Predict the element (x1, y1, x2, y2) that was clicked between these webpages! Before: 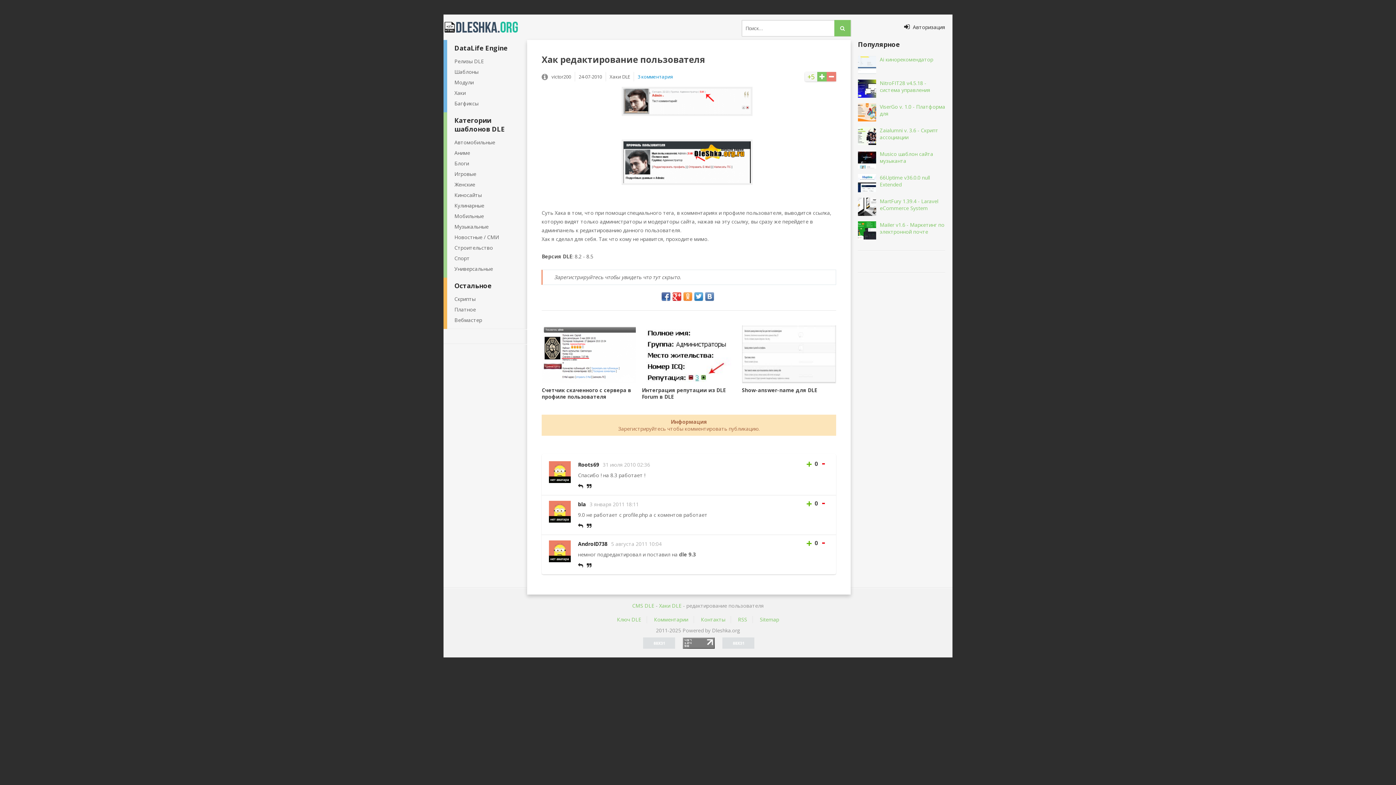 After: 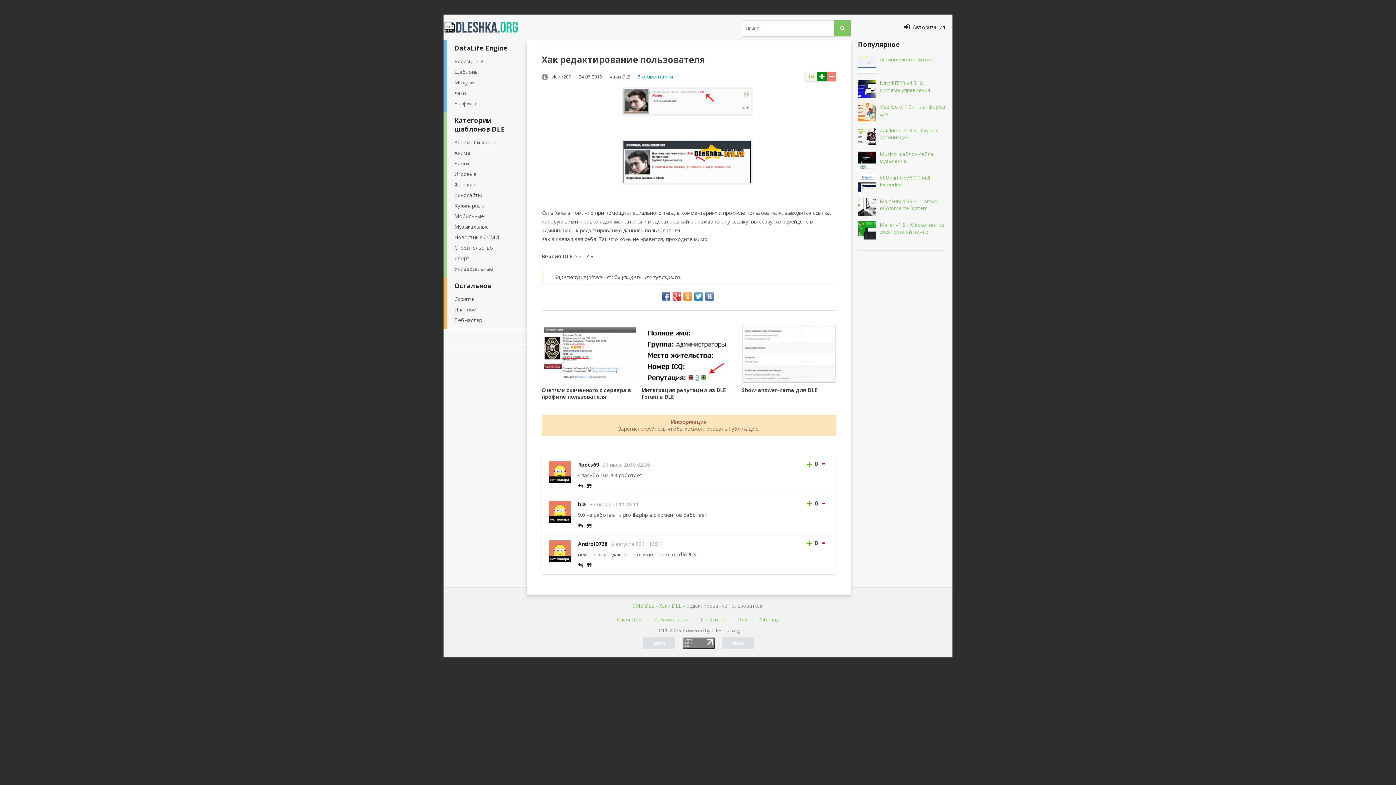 Action: bbox: (817, 72, 826, 81)